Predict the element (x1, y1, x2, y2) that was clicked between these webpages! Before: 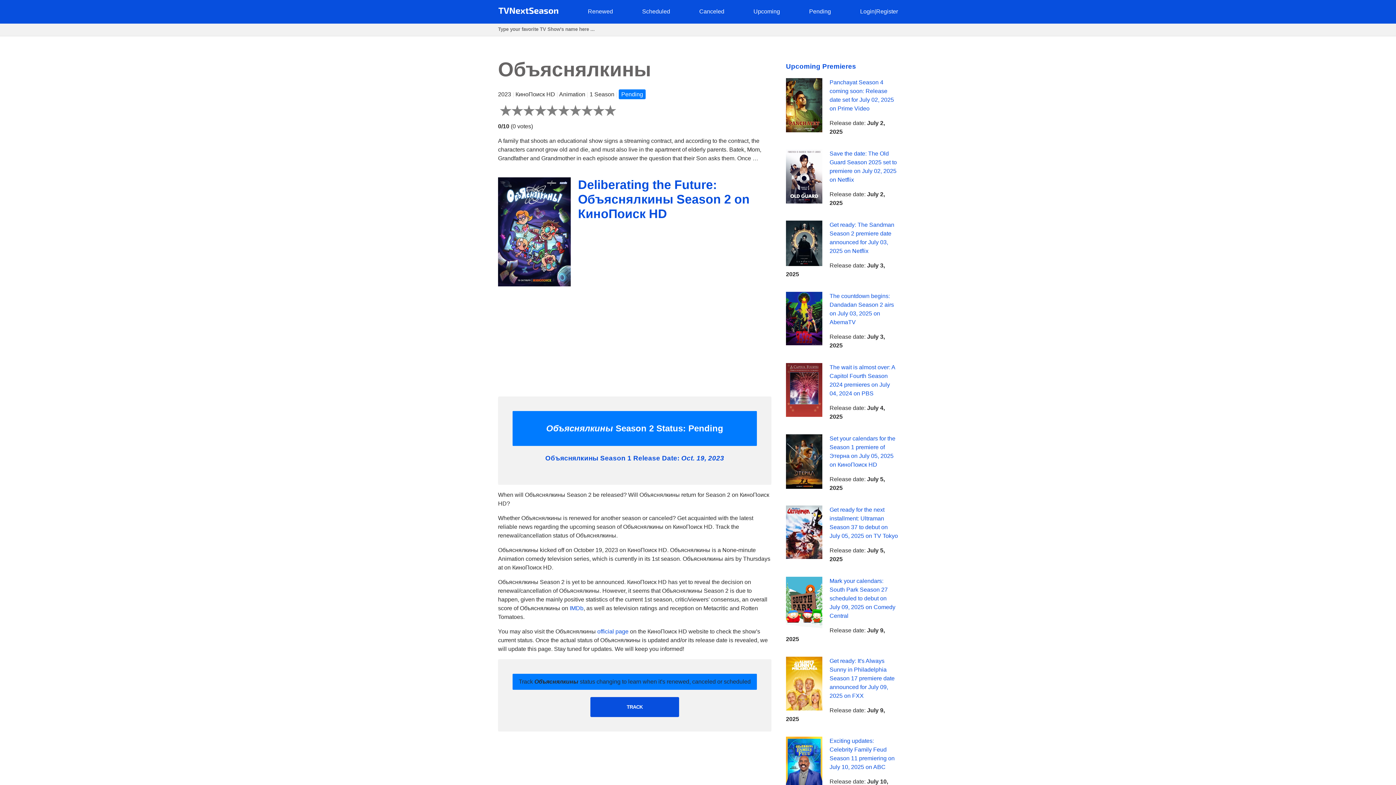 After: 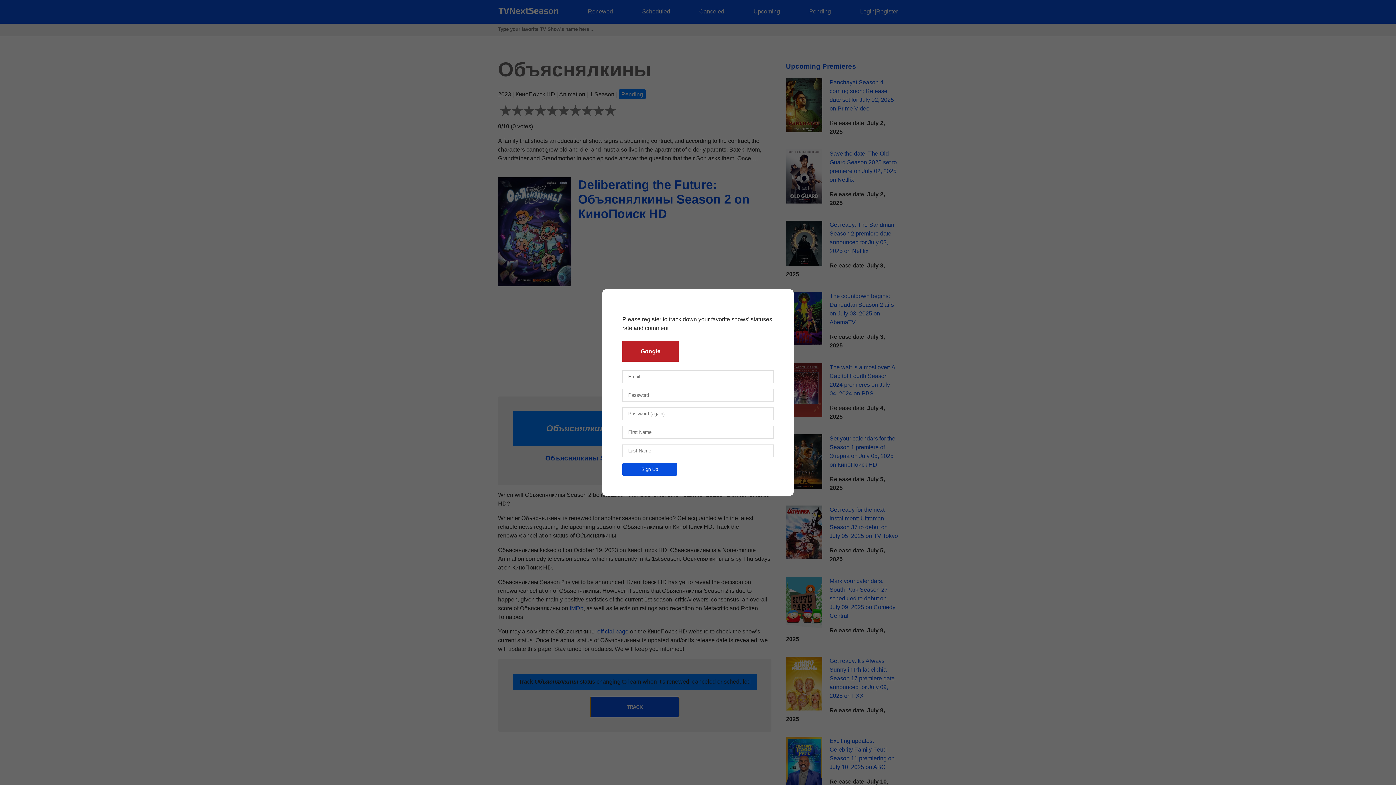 Action: bbox: (590, 697, 679, 717) label: TRACK